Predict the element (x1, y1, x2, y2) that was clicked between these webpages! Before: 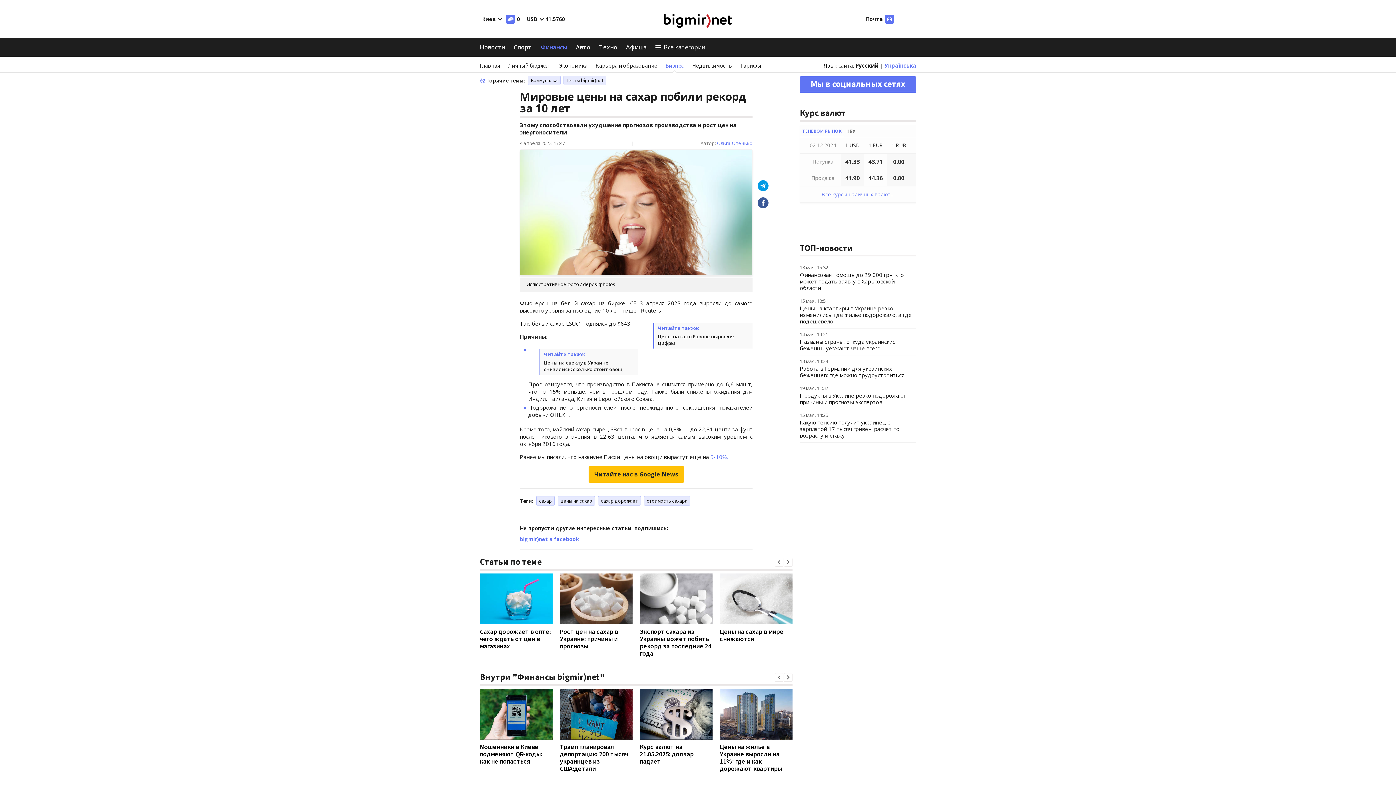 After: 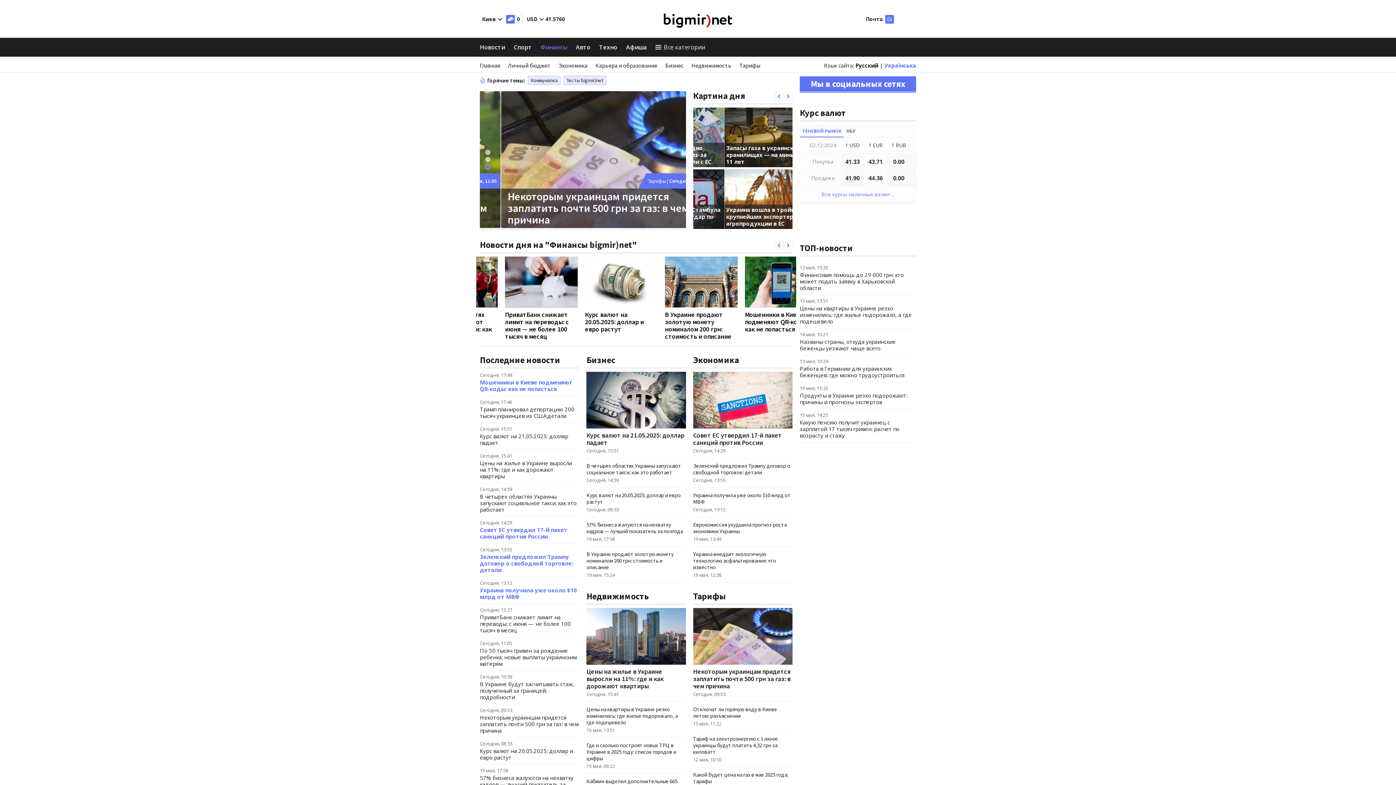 Action: bbox: (664, 13, 732, 27)